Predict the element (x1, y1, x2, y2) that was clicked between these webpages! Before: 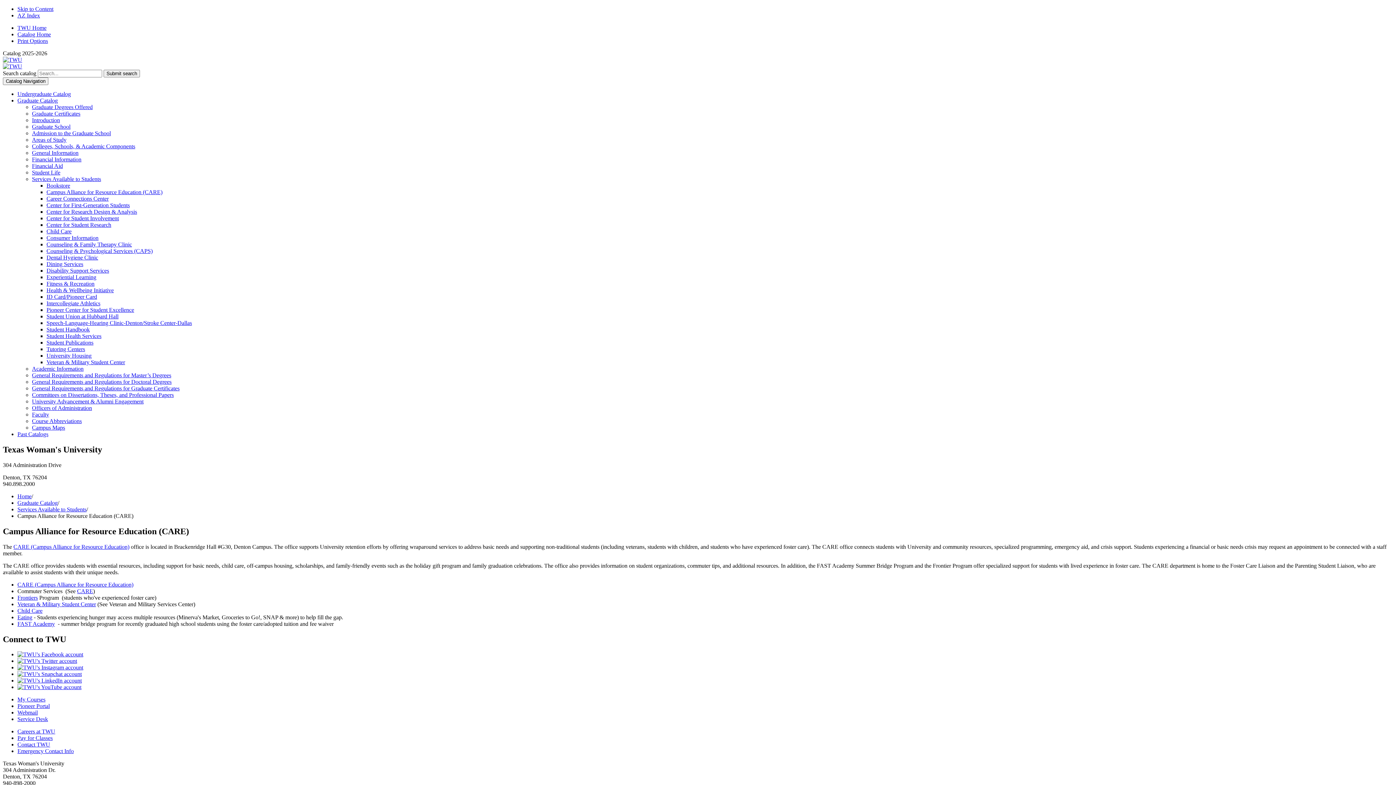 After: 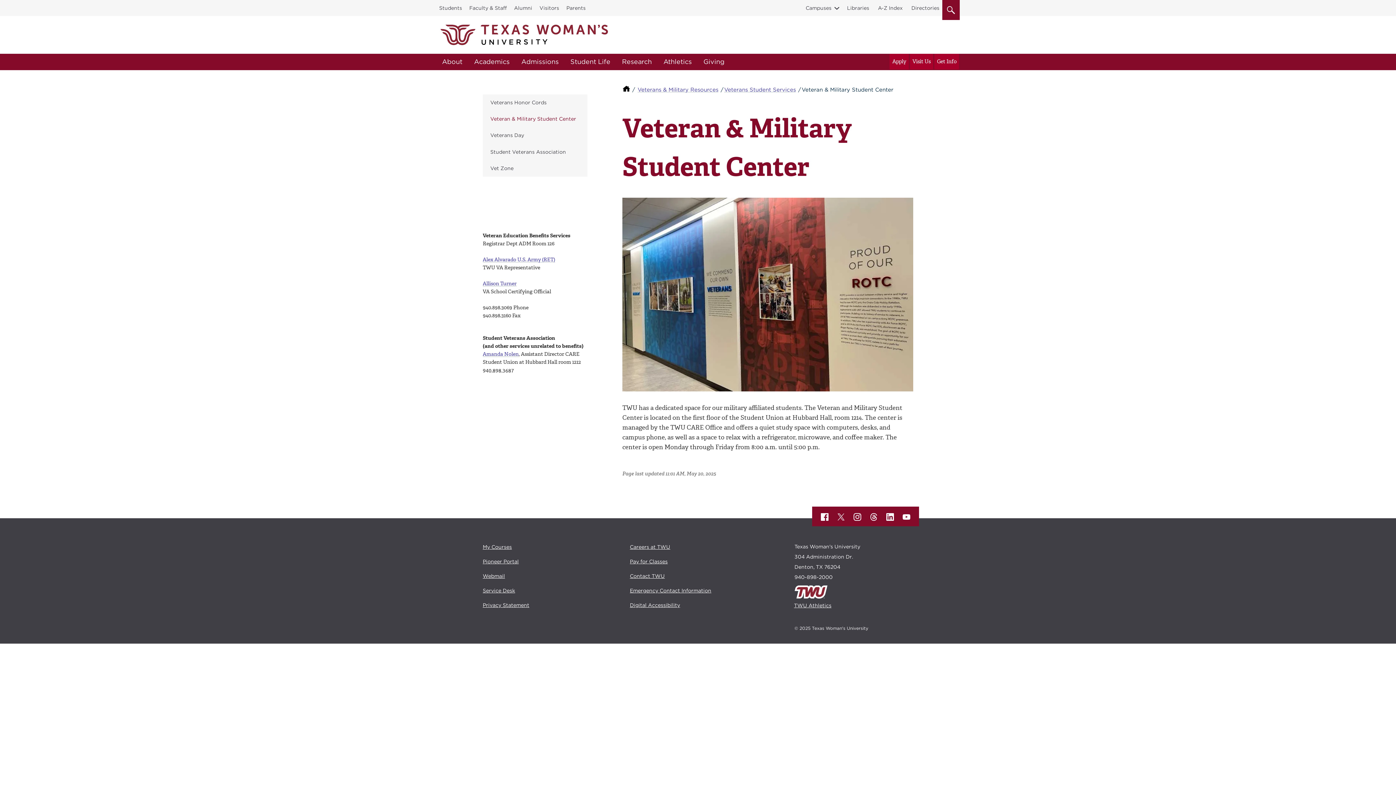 Action: label: Veteran & Military Student Center bbox: (17, 601, 96, 607)